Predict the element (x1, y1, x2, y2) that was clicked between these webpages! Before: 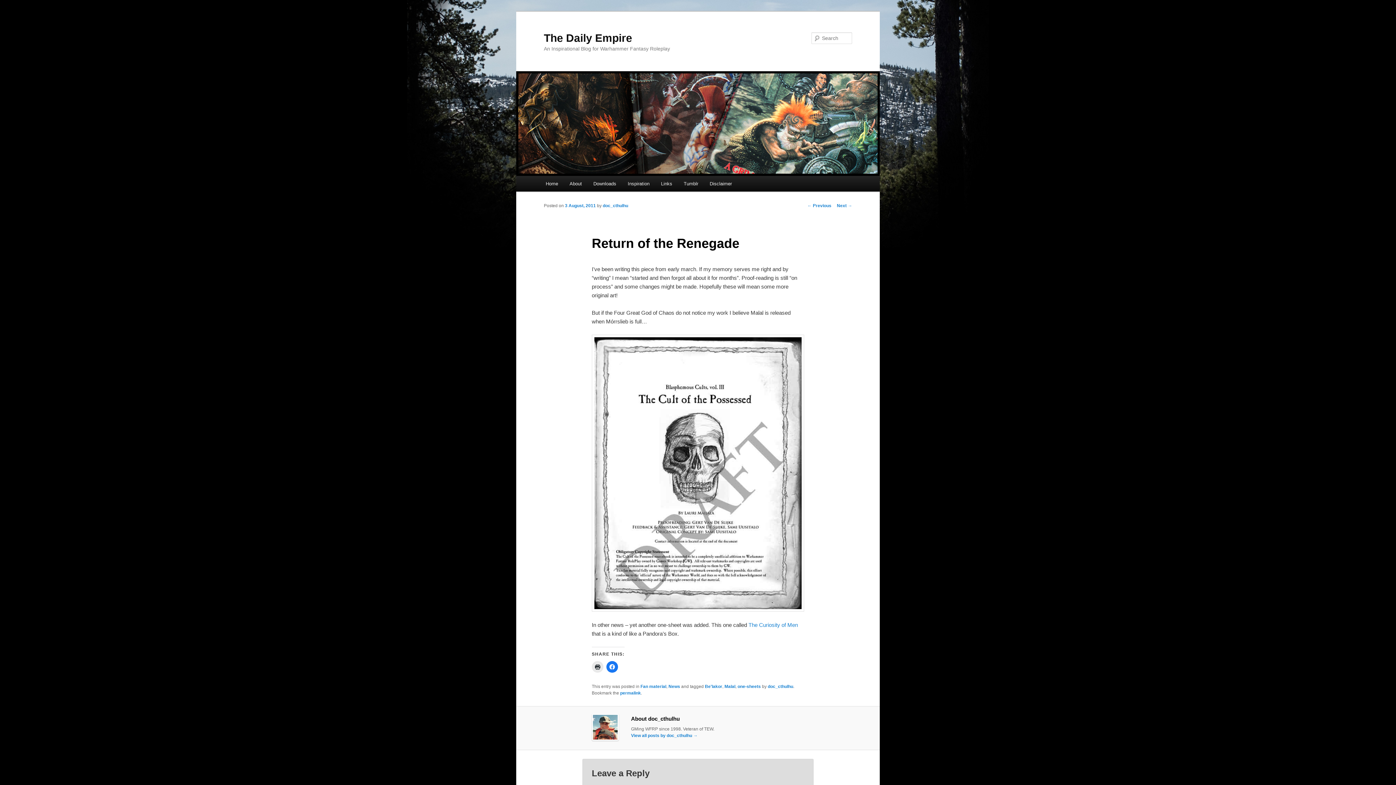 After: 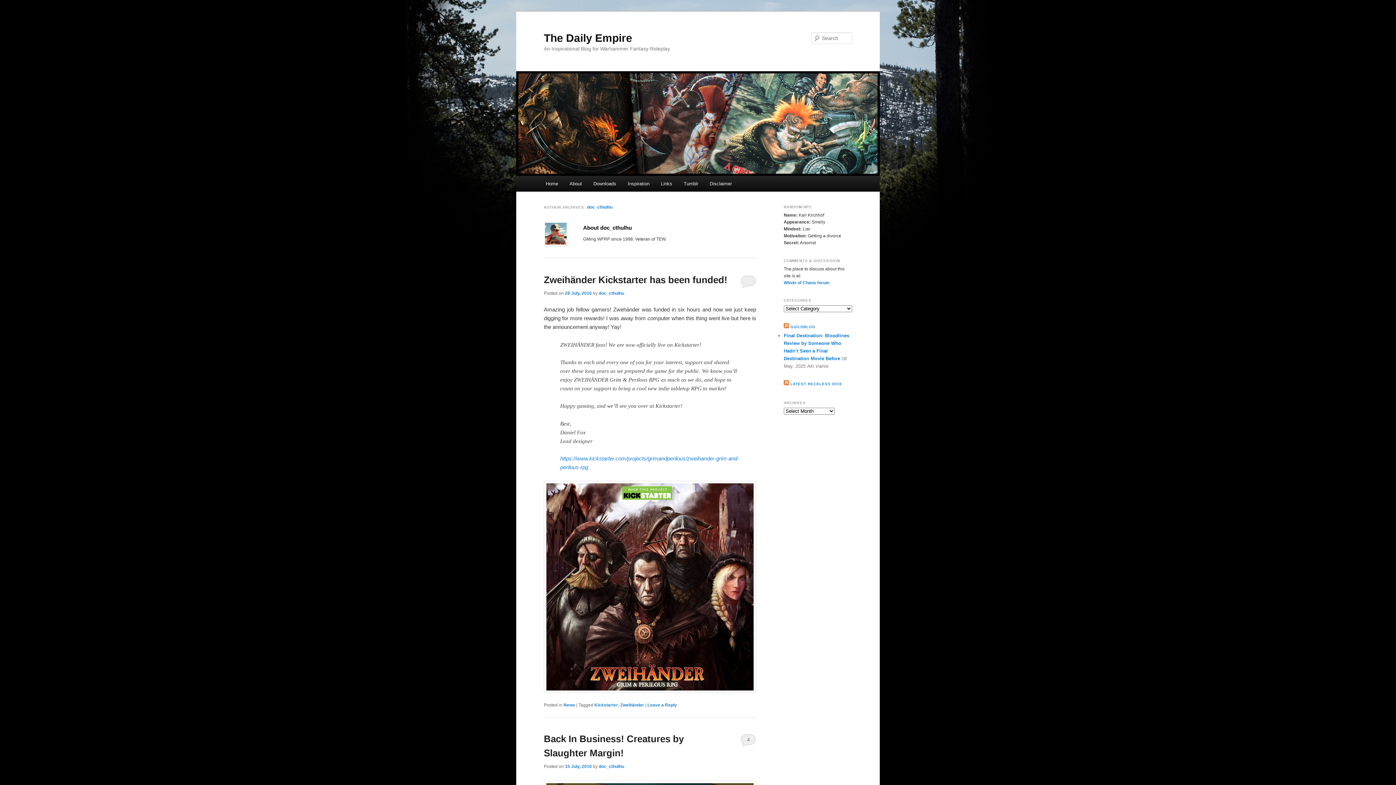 Action: label: View all posts by doc_cthulhu → bbox: (631, 733, 697, 738)